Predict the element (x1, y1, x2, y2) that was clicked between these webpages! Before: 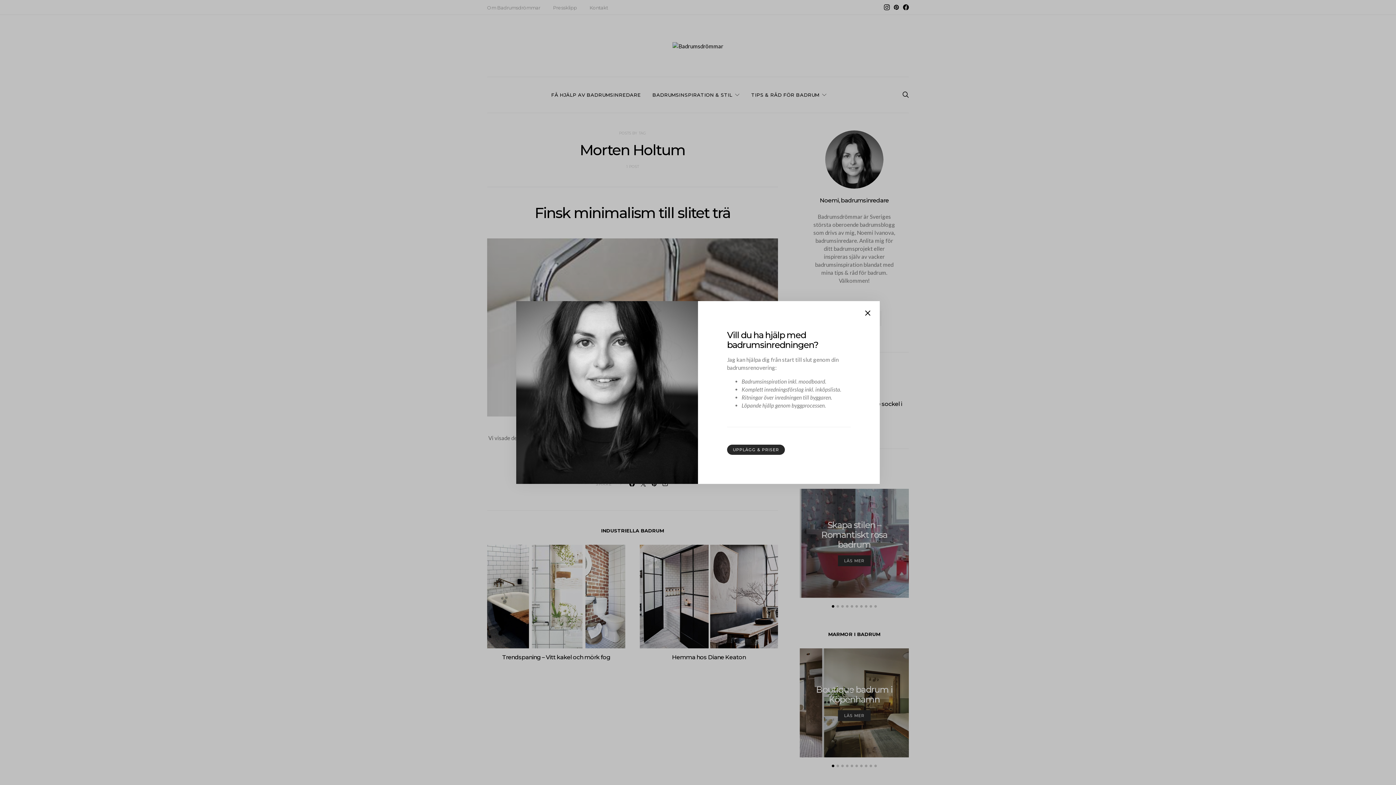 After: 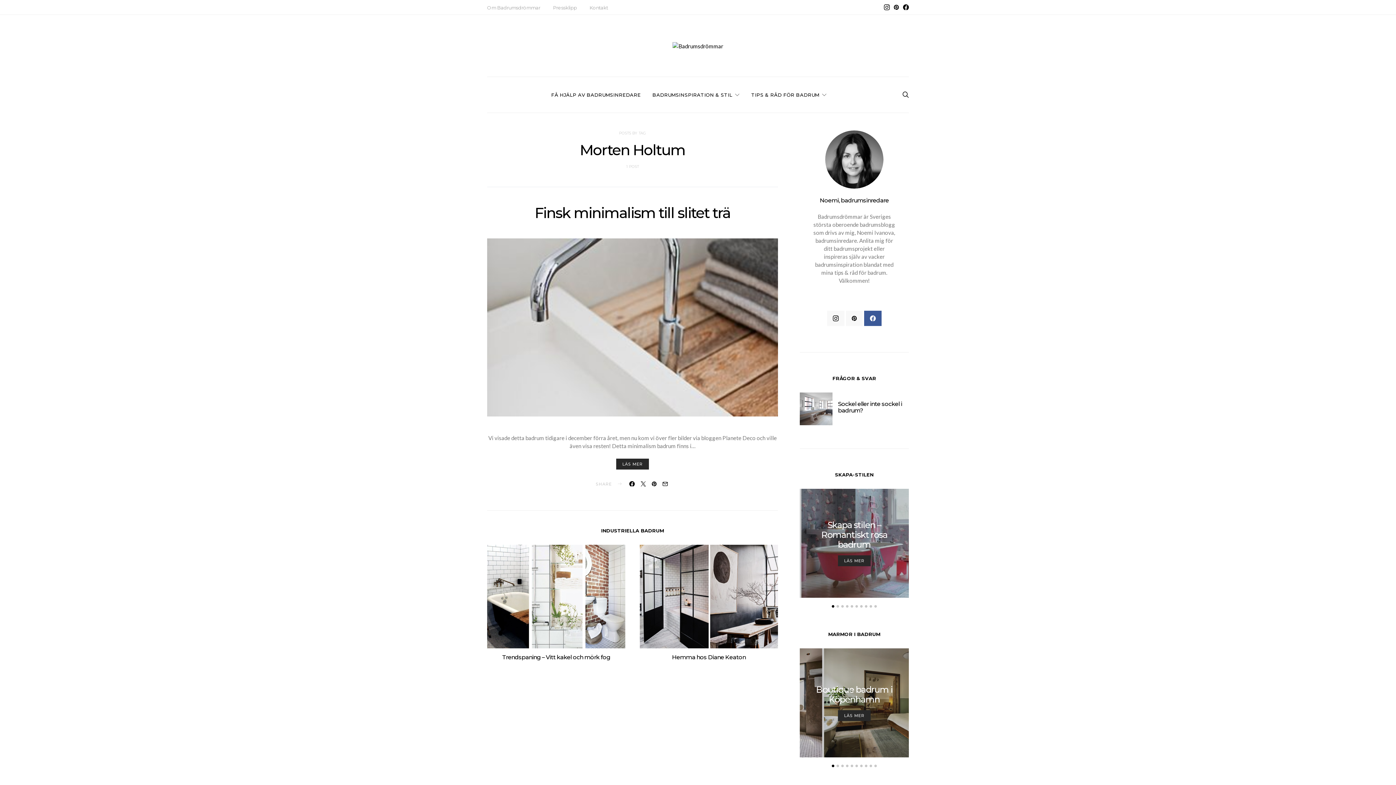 Action: bbox: (863, 308, 872, 318)